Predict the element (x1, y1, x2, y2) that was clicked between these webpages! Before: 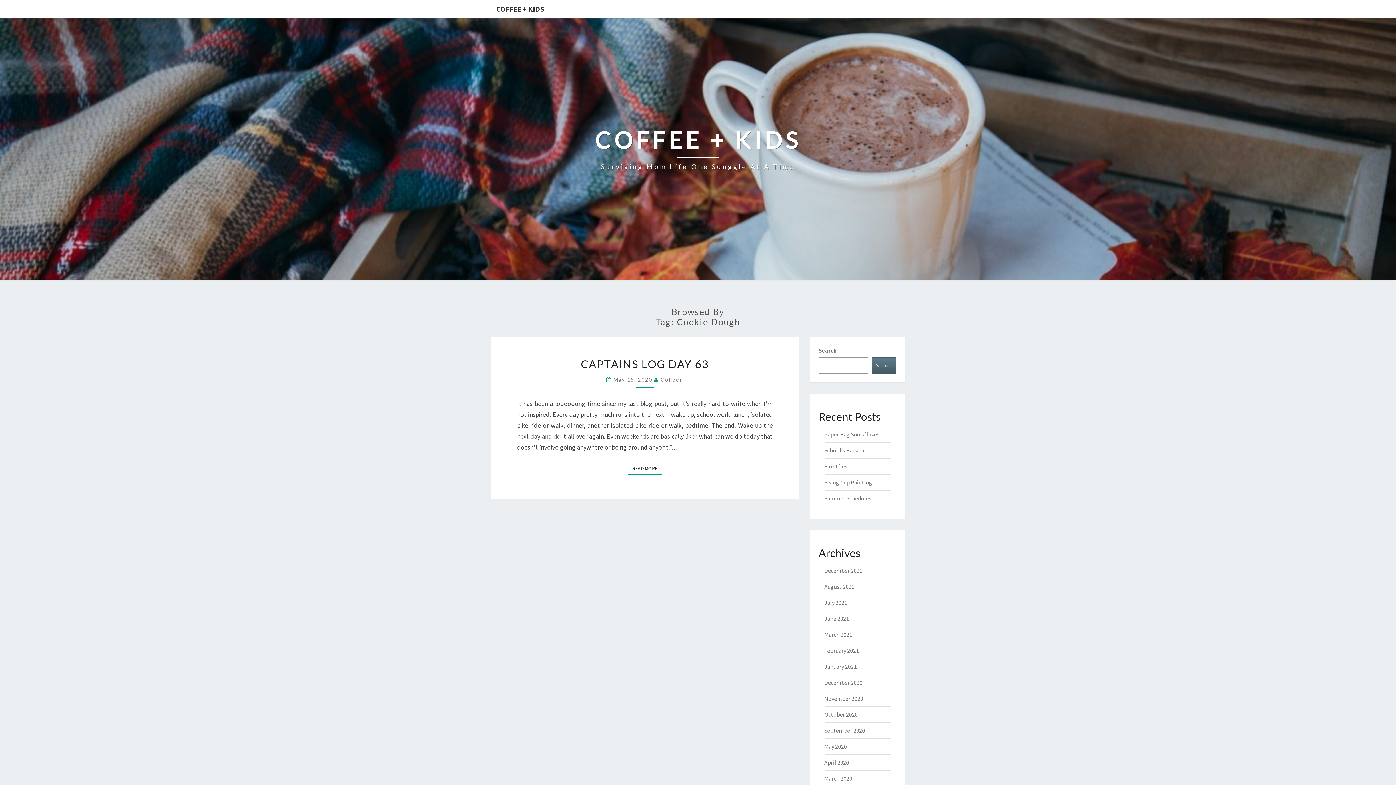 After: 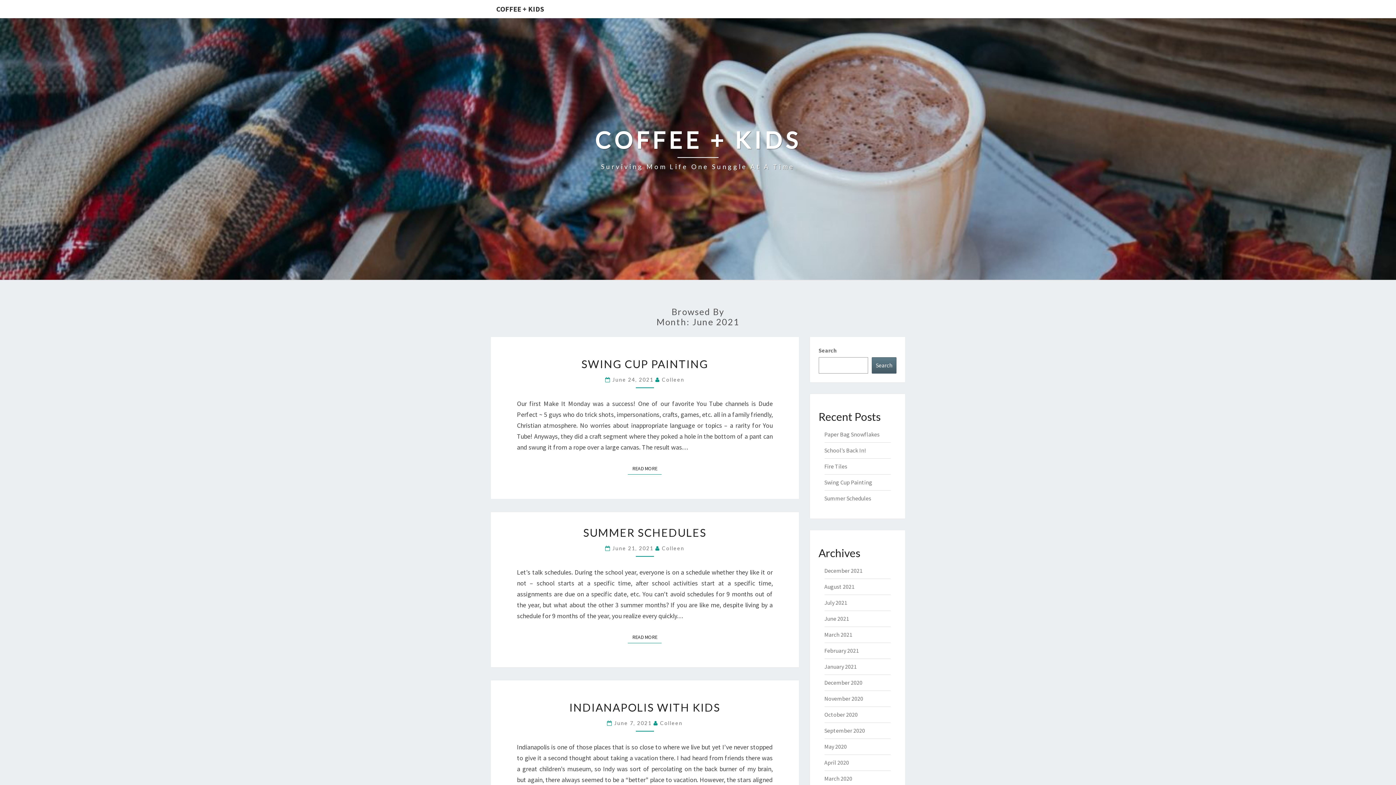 Action: label: June 2021 bbox: (824, 615, 849, 622)